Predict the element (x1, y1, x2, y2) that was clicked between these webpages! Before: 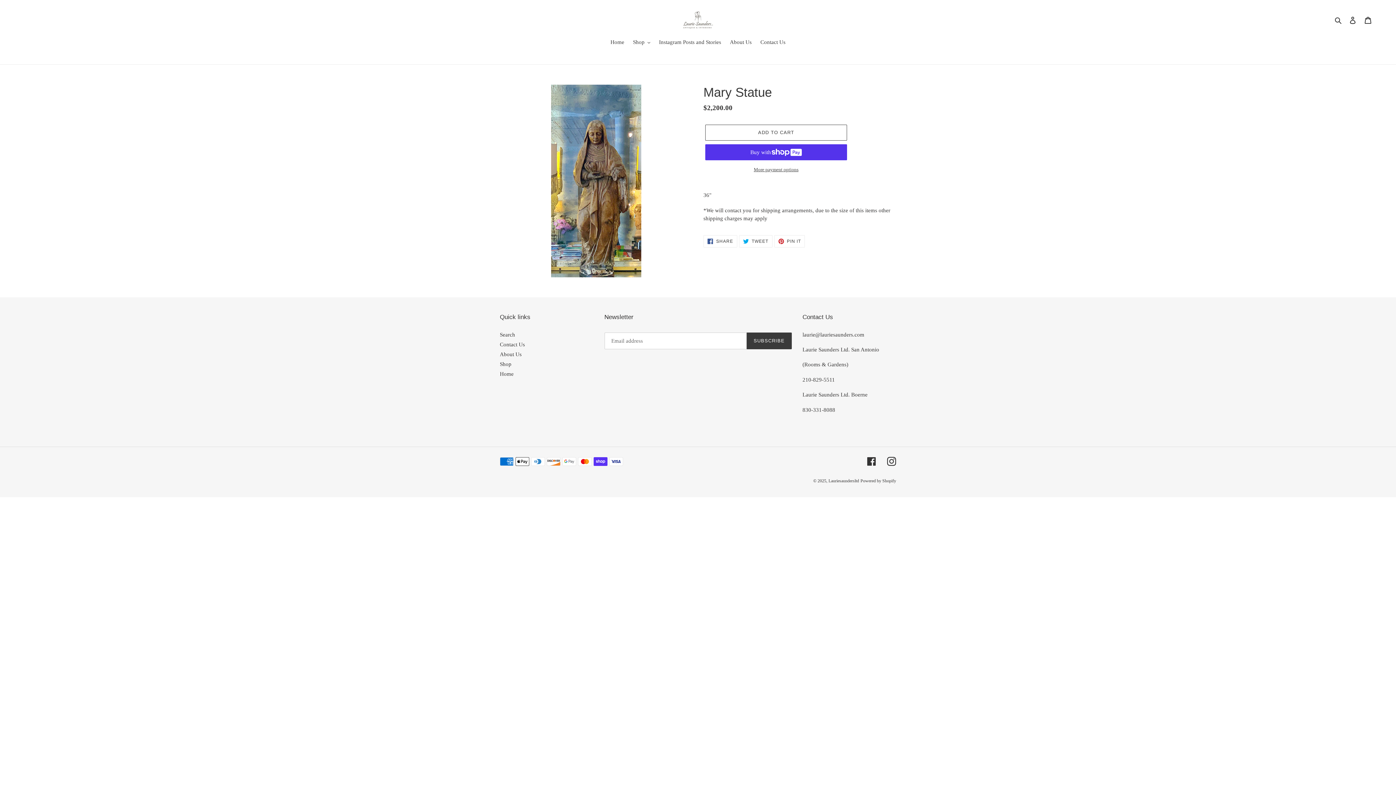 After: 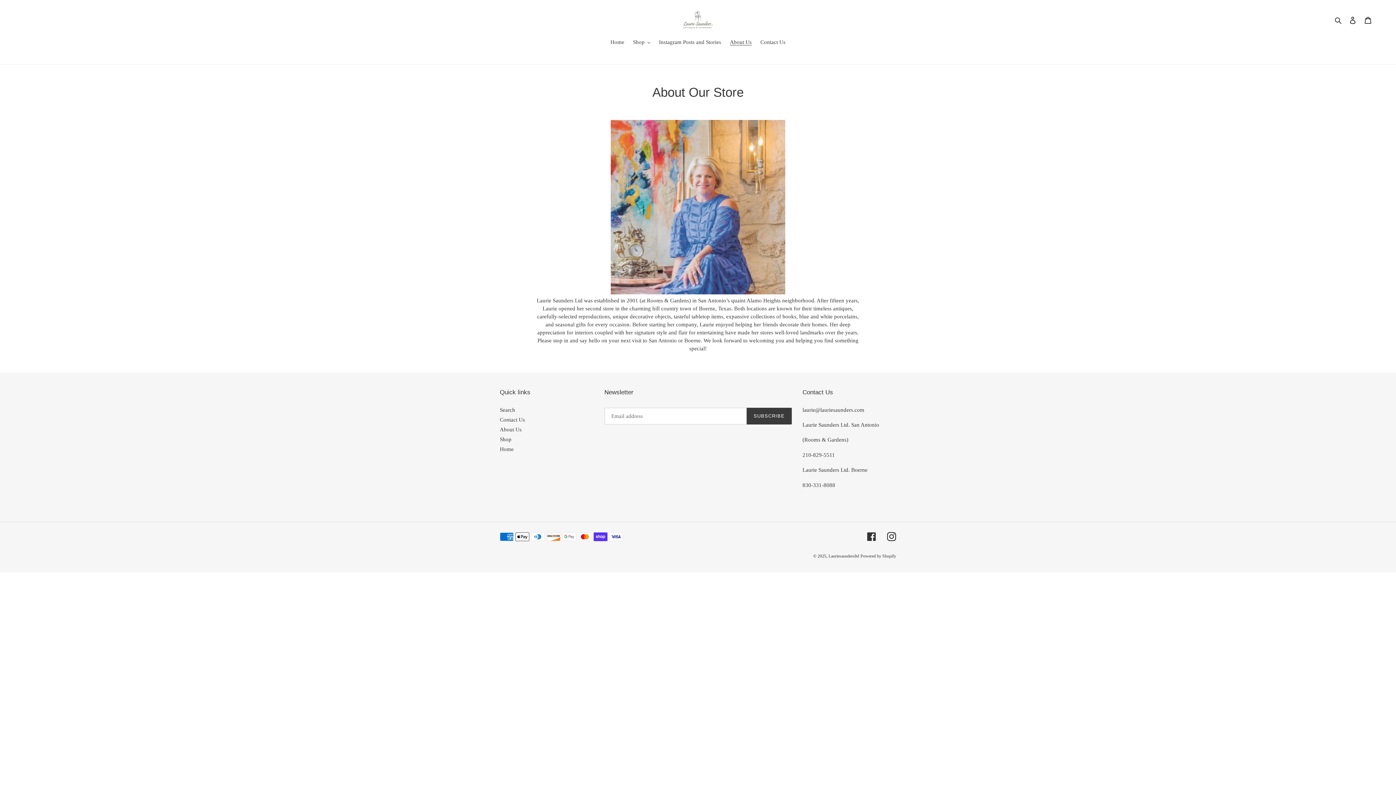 Action: bbox: (726, 38, 755, 47) label: About Us